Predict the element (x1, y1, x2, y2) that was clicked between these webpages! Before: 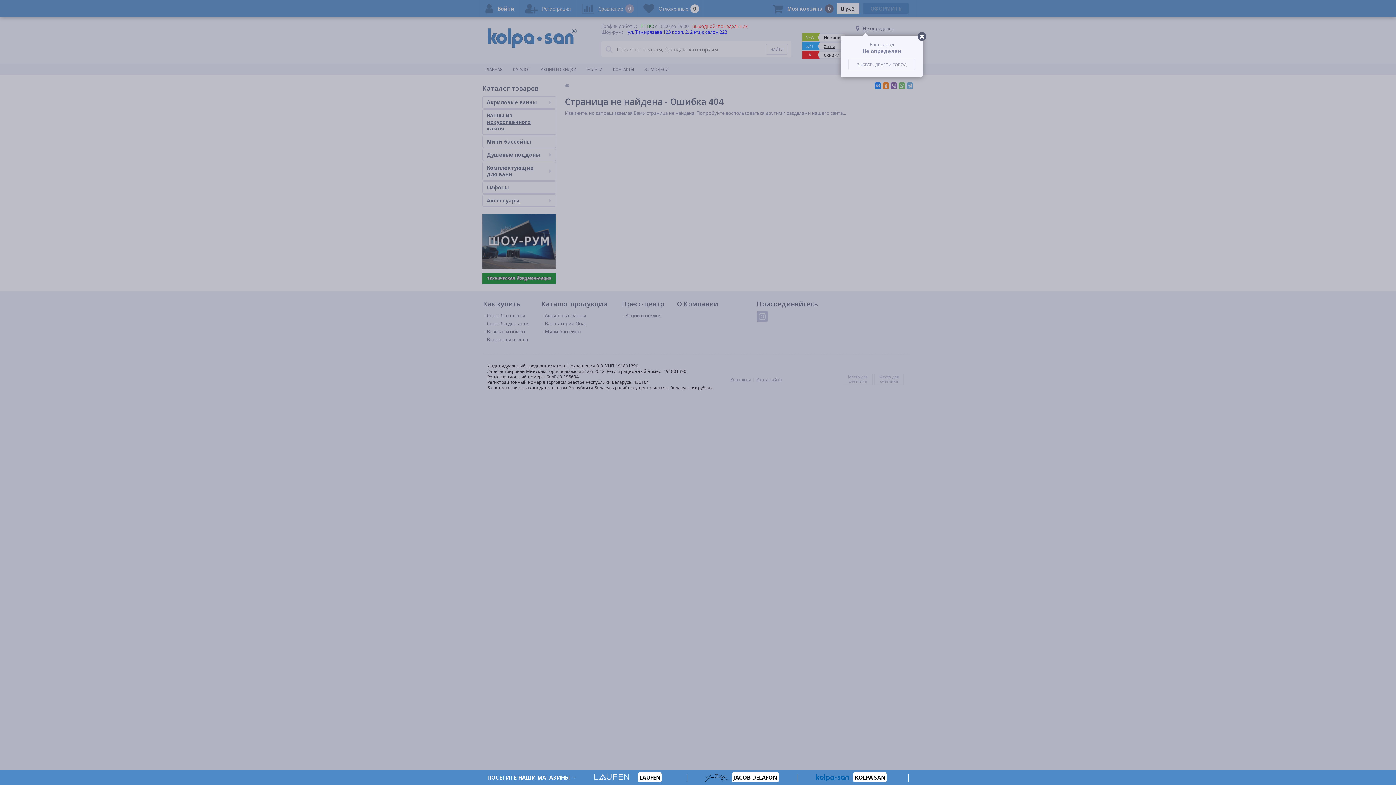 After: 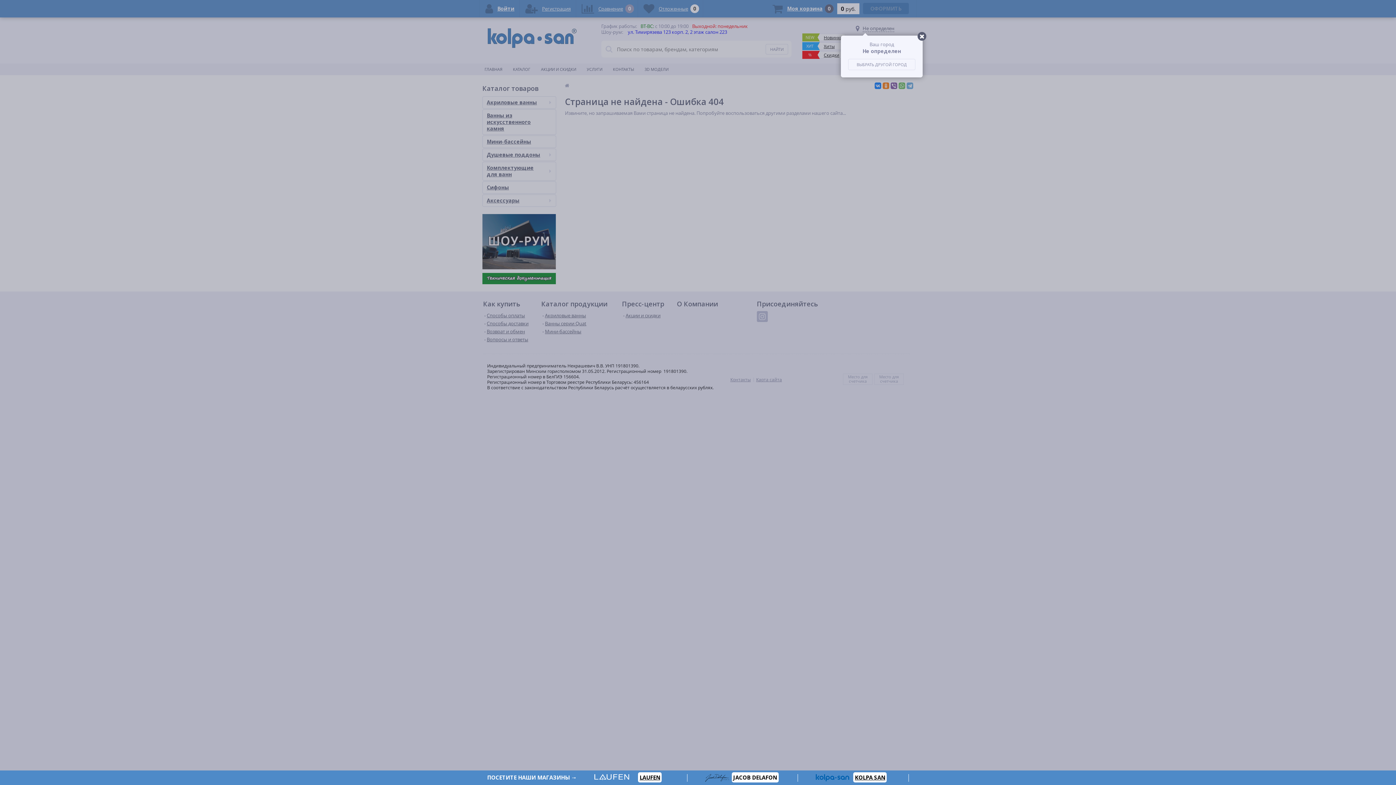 Action: label: JACOB DELAFON bbox: (731, 772, 778, 782)